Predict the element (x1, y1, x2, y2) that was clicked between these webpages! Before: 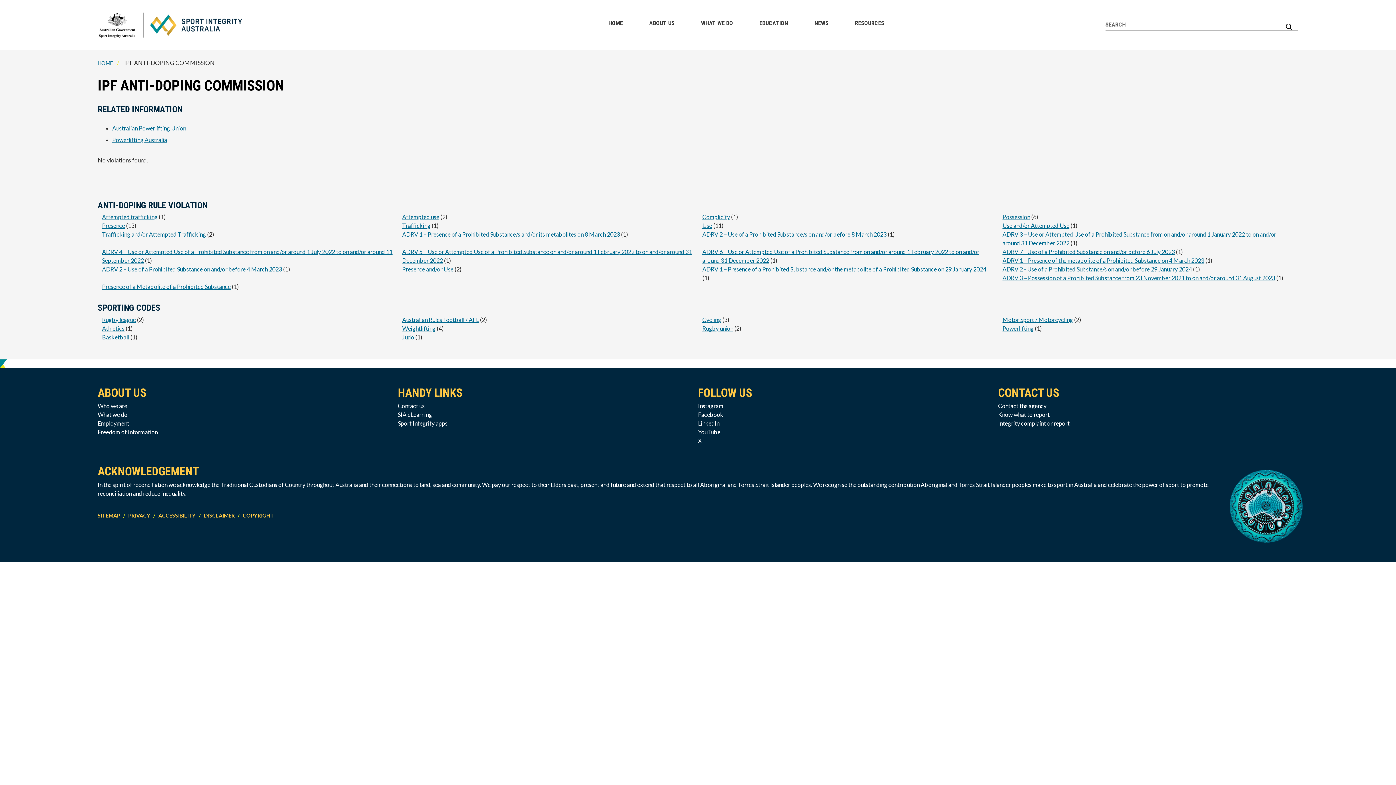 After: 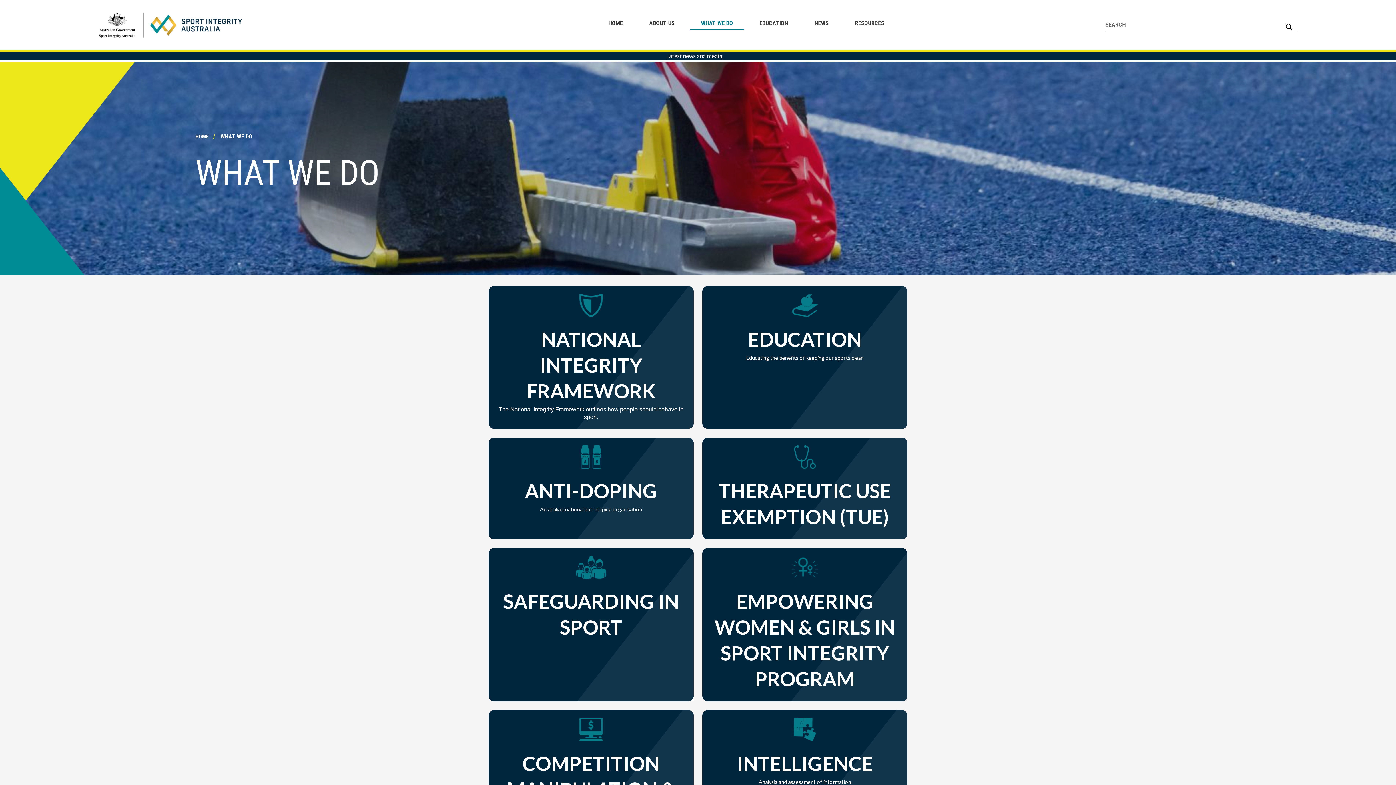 Action: bbox: (97, 411, 127, 418) label: What we do